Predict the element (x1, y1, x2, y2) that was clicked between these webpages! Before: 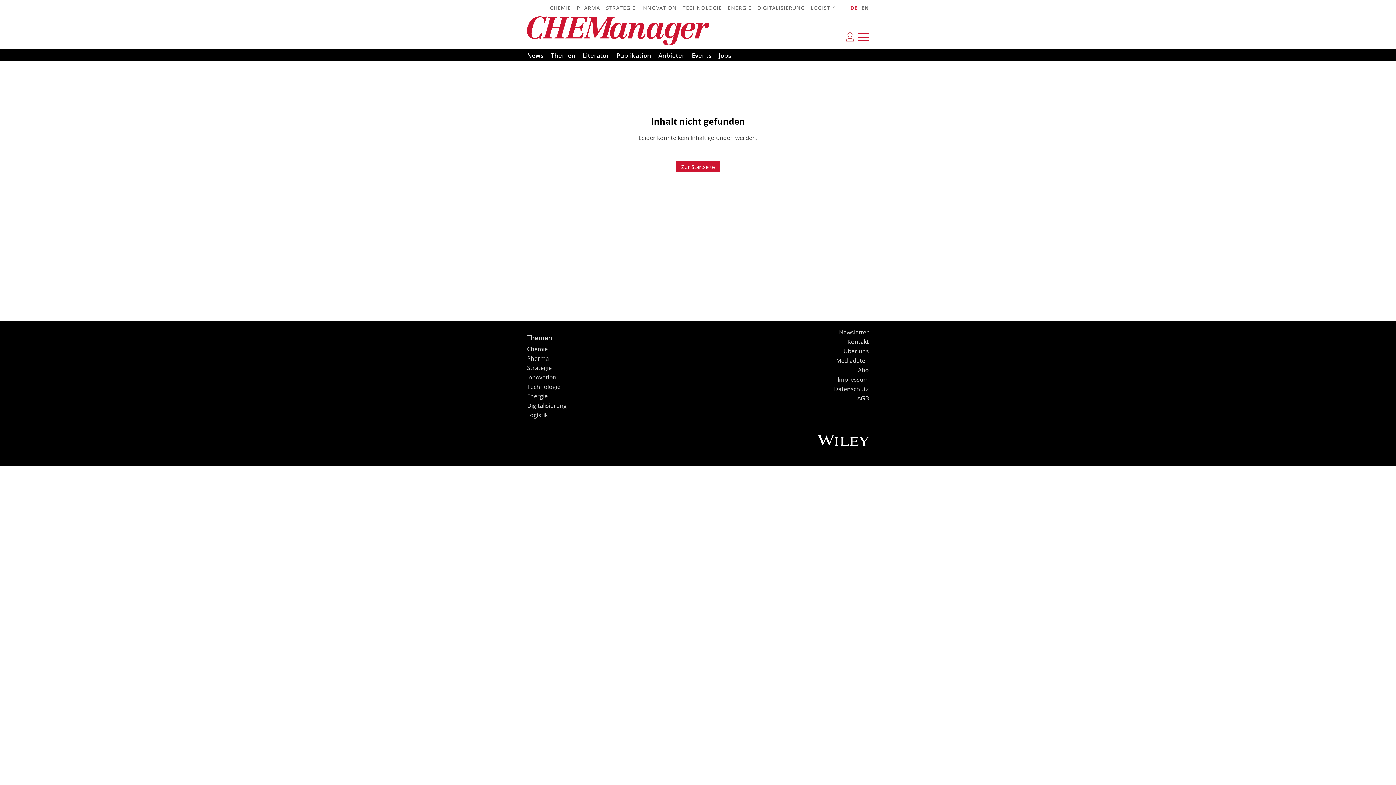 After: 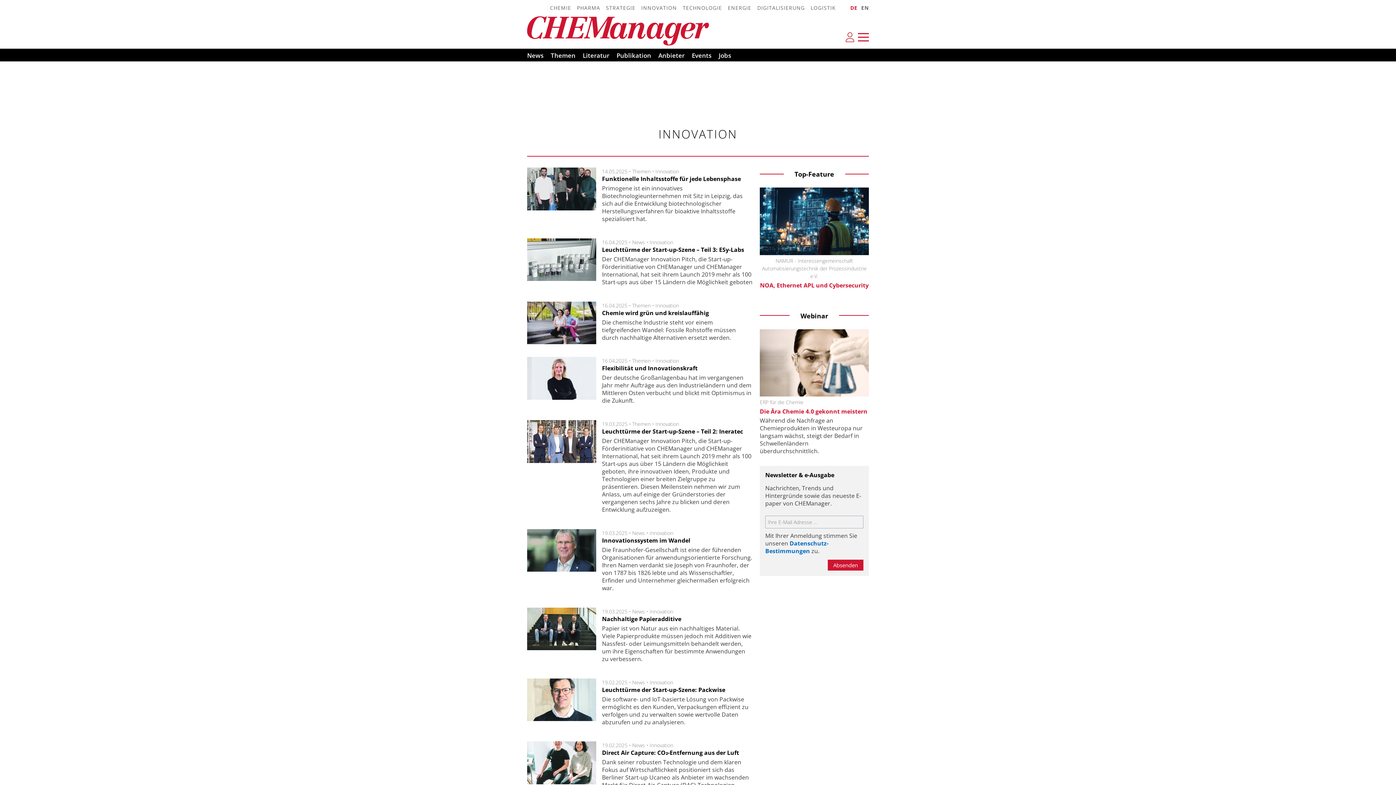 Action: label: INNOVATION bbox: (635, 2, 677, 12)